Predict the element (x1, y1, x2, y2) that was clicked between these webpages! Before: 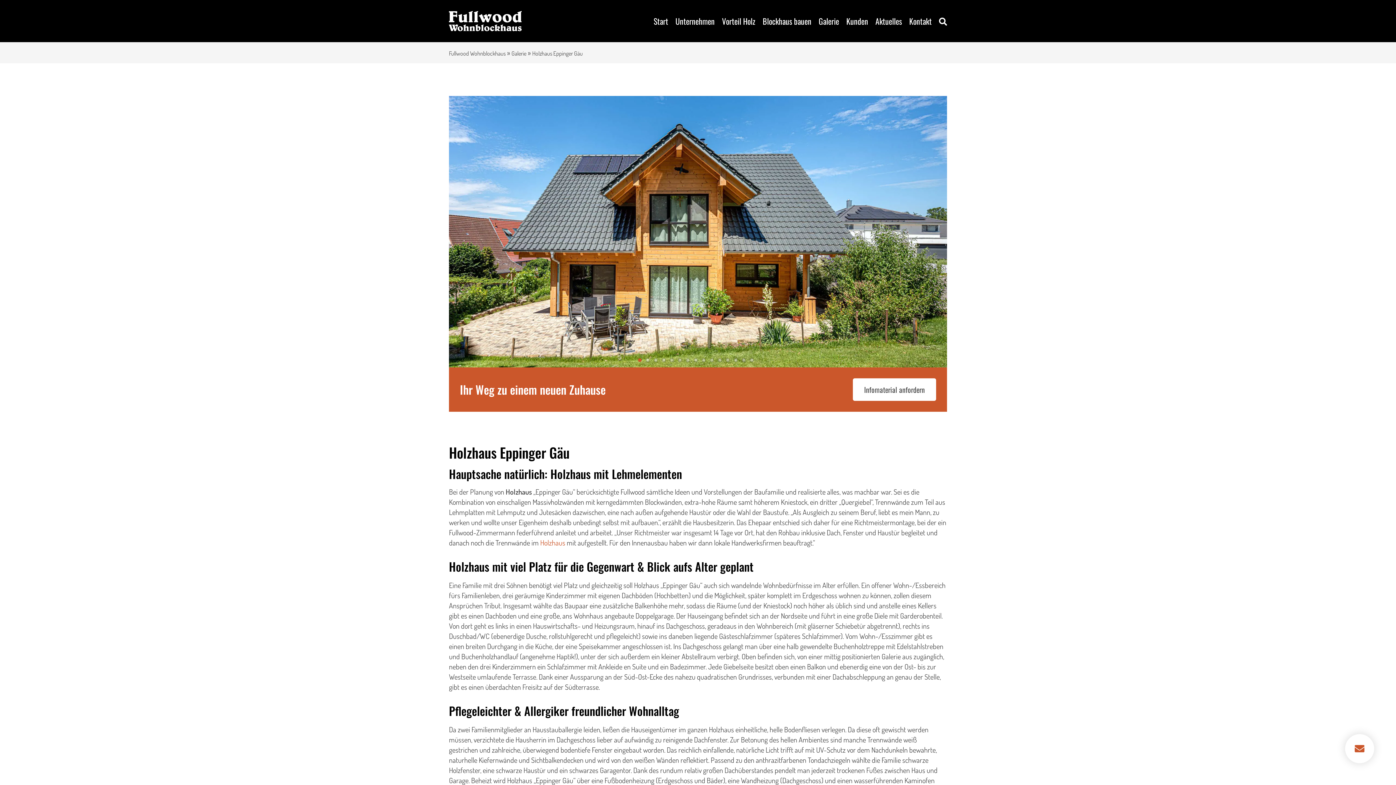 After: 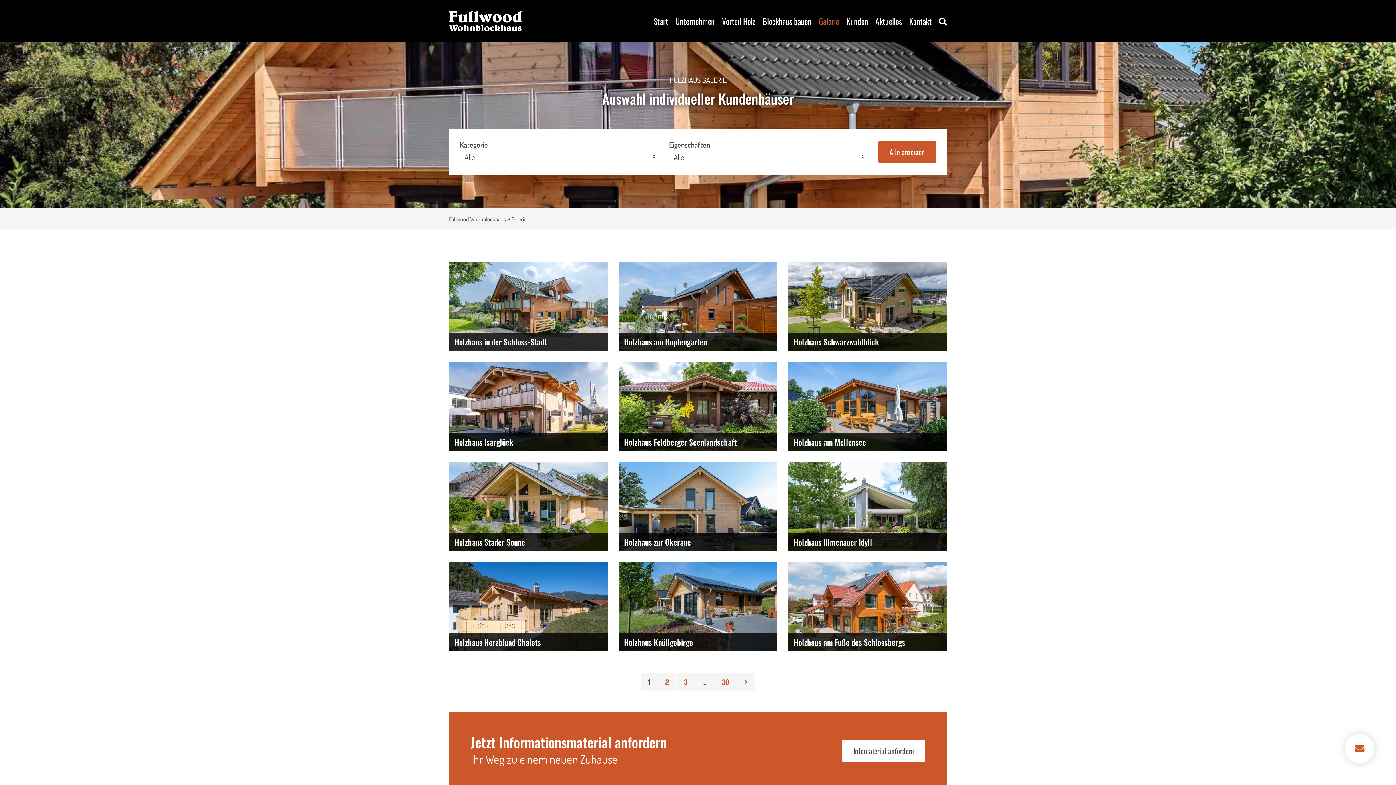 Action: bbox: (511, 49, 526, 56) label: Galerie